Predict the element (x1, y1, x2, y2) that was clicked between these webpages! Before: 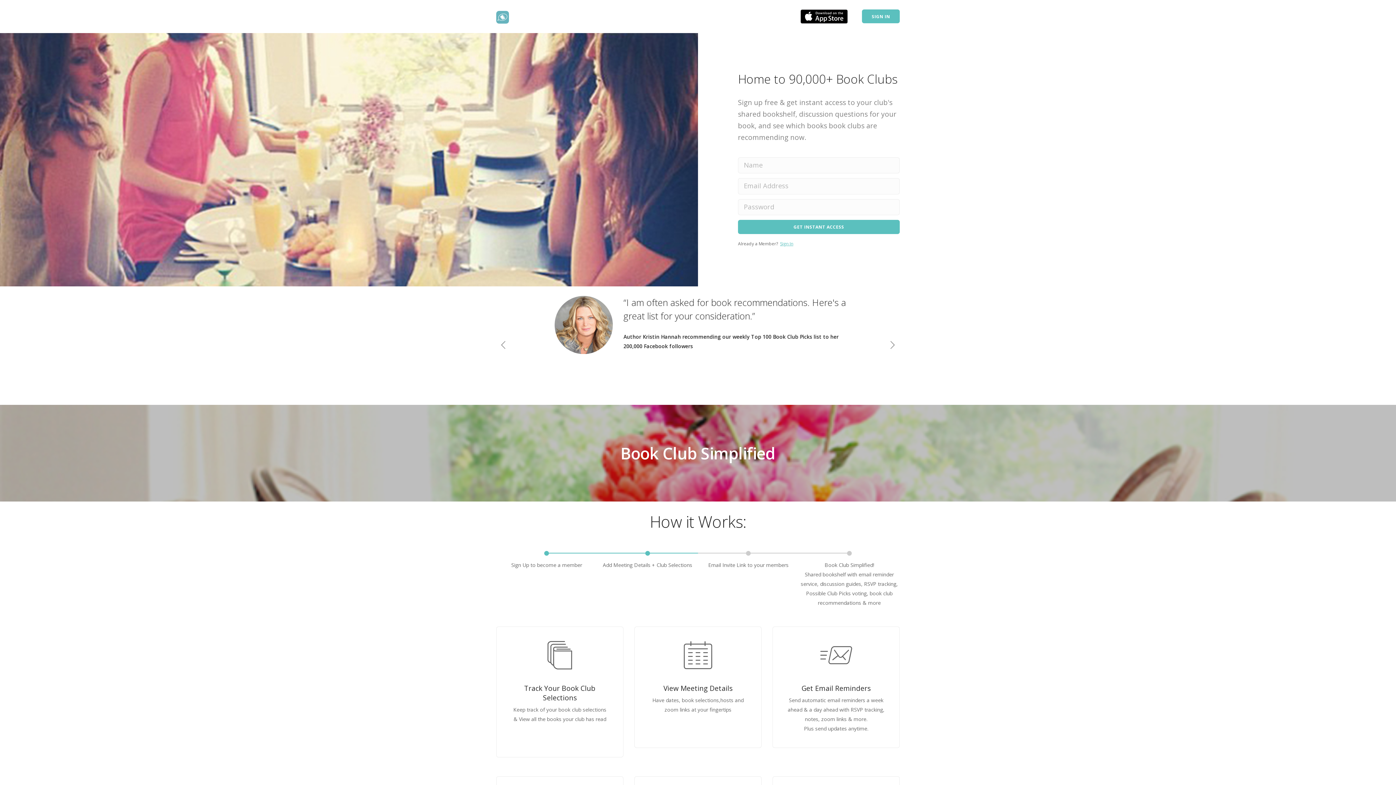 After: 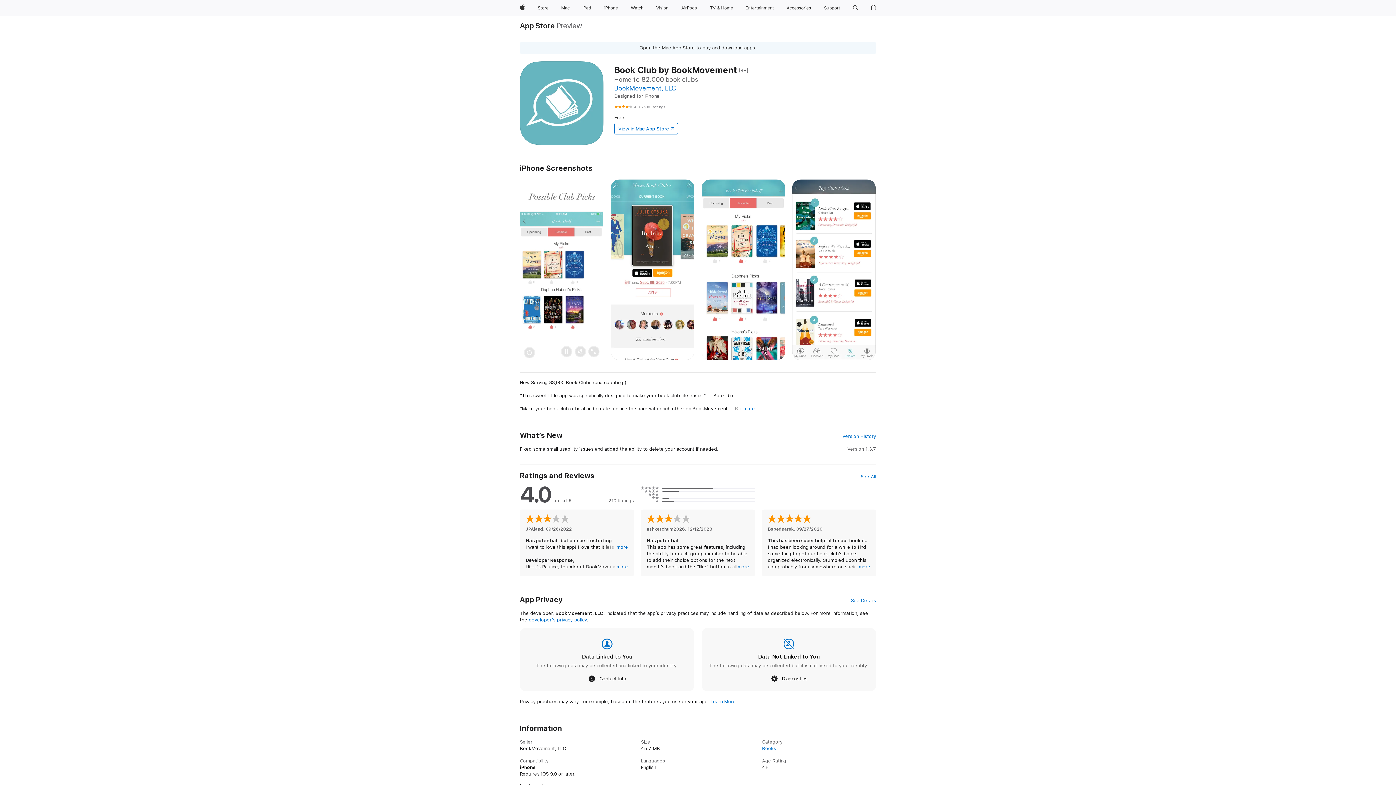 Action: bbox: (800, 12, 848, 19)